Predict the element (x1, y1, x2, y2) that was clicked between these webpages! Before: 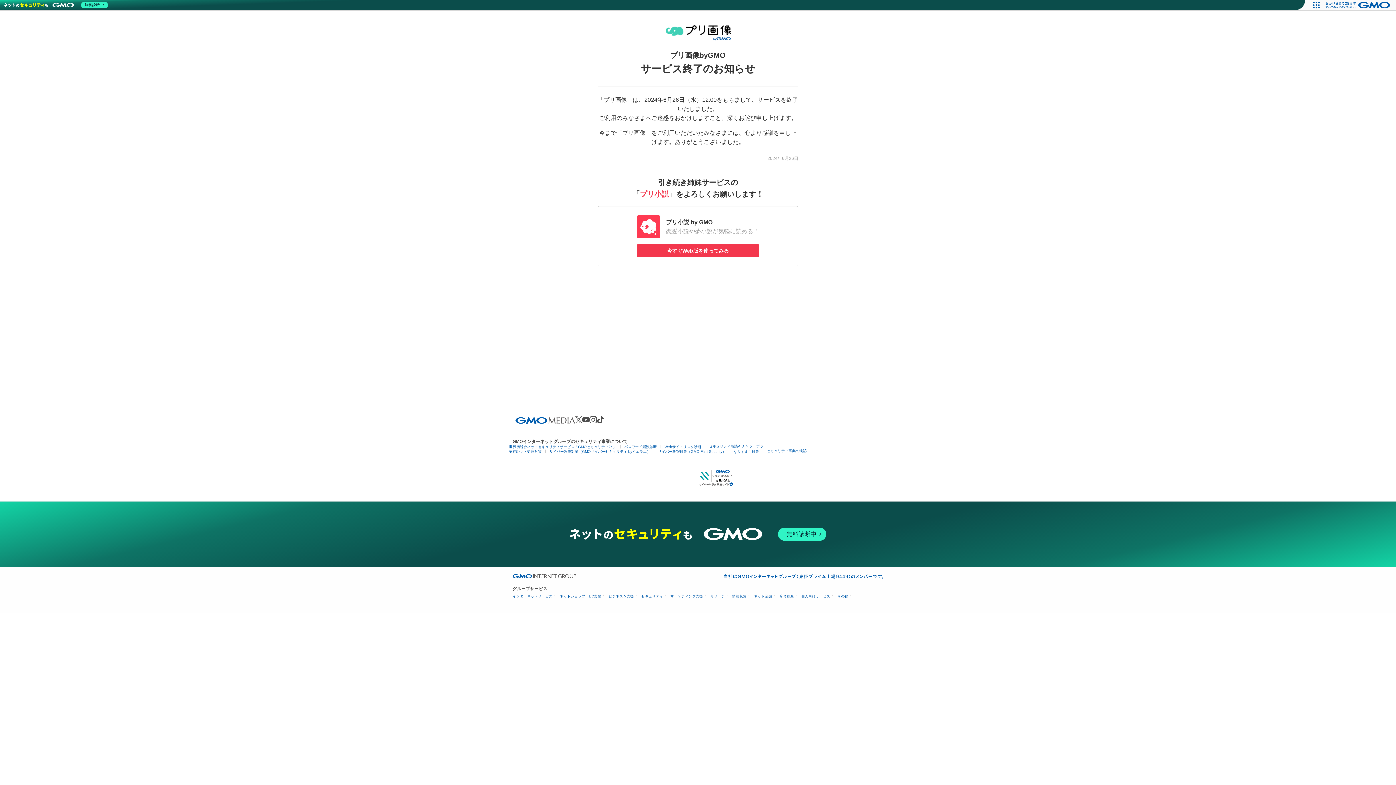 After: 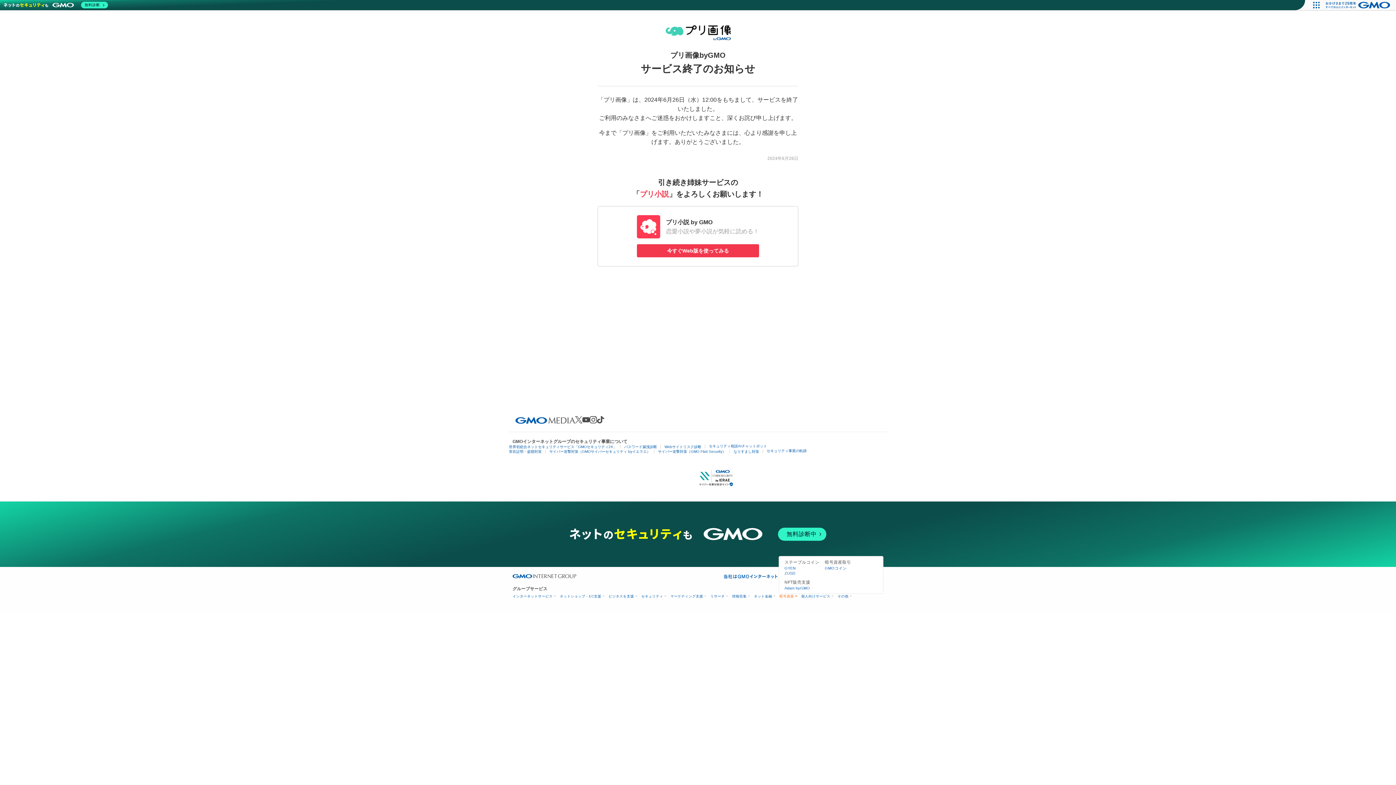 Action: bbox: (779, 594, 796, 598) label: 暗号資産